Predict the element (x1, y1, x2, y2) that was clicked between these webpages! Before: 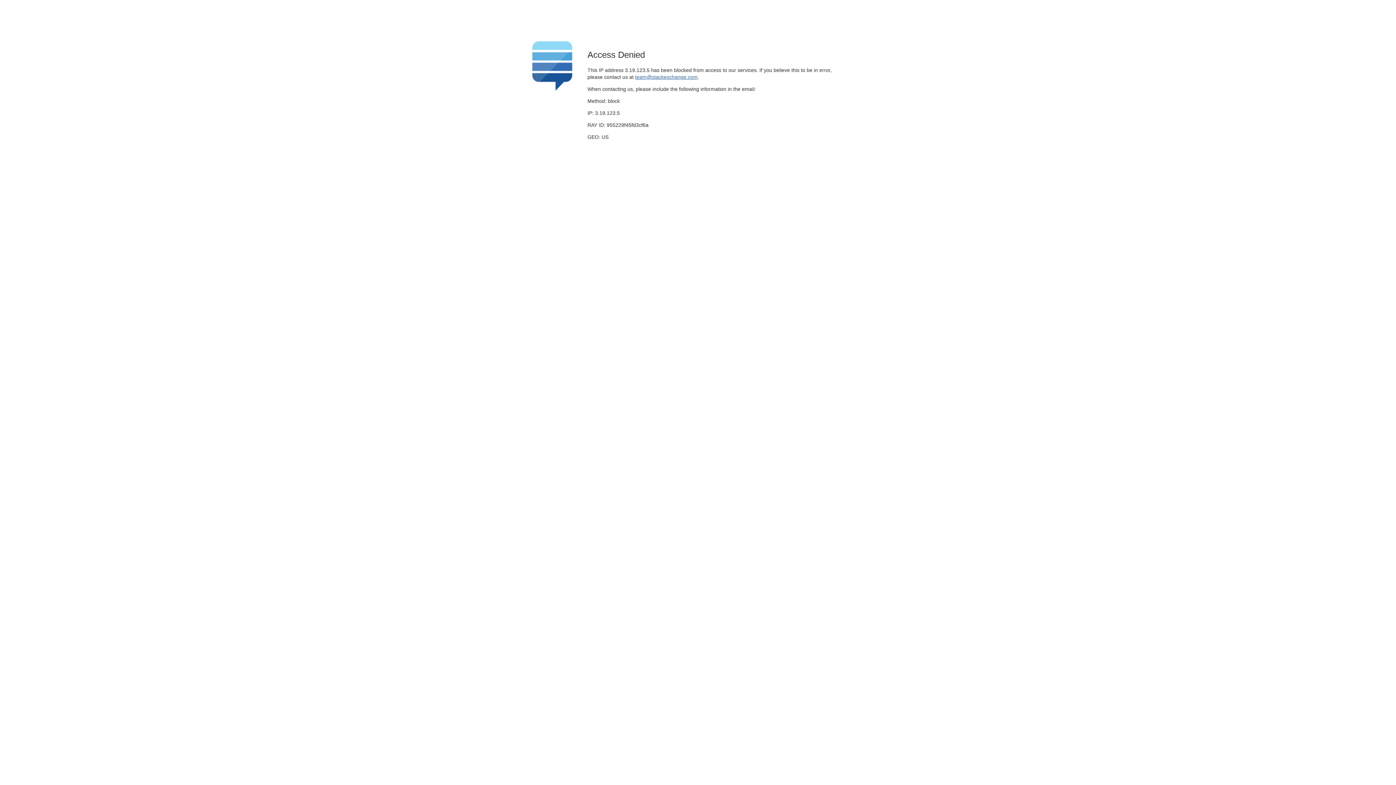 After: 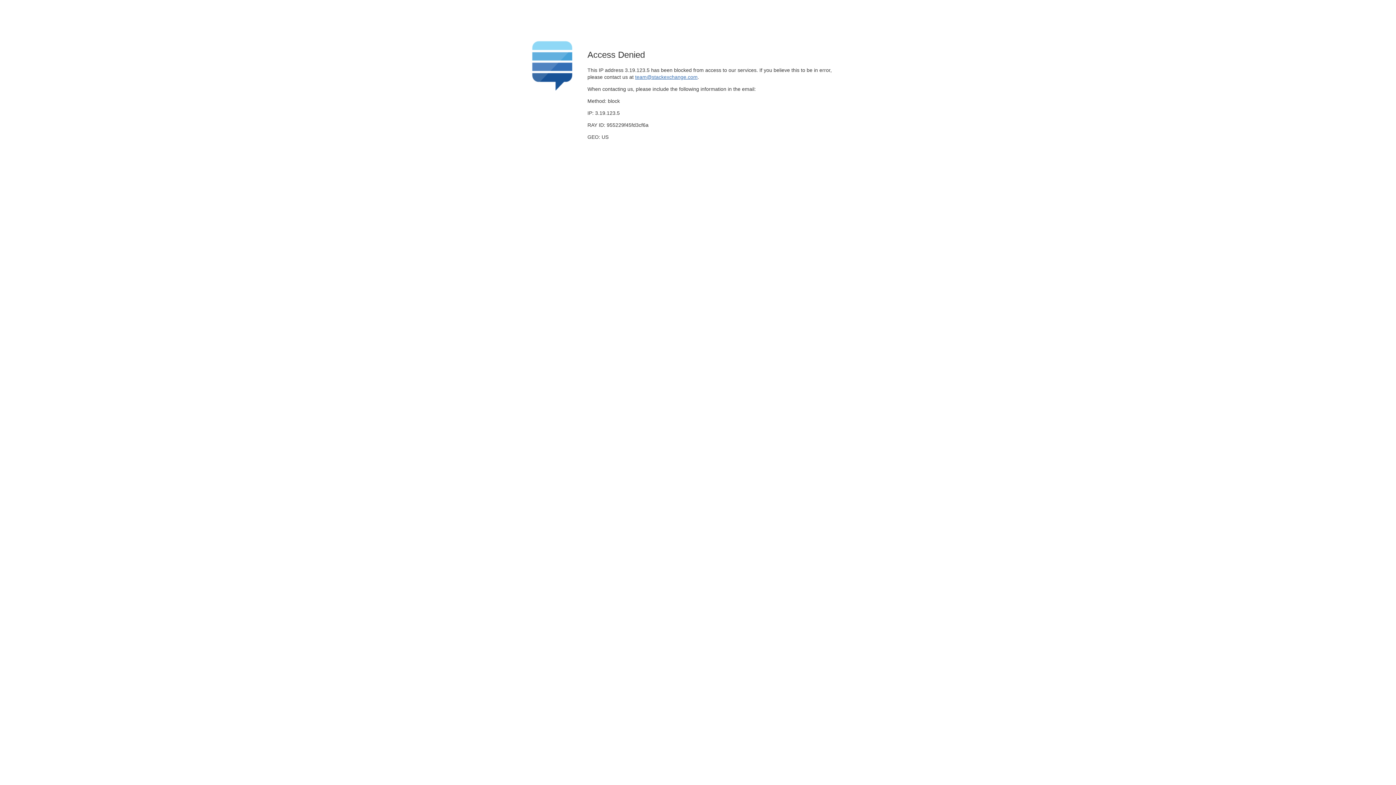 Action: label: team@stackexchange.com bbox: (635, 74, 697, 79)